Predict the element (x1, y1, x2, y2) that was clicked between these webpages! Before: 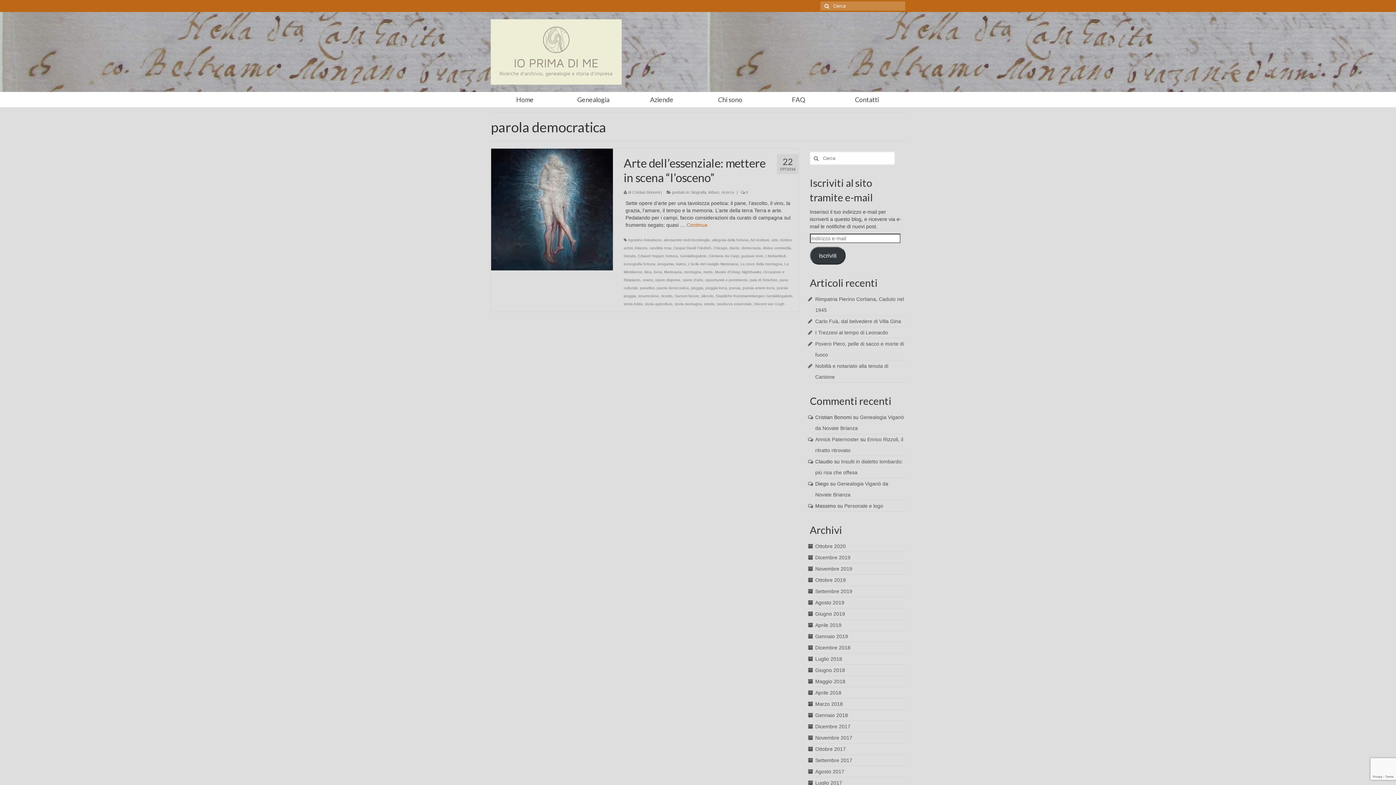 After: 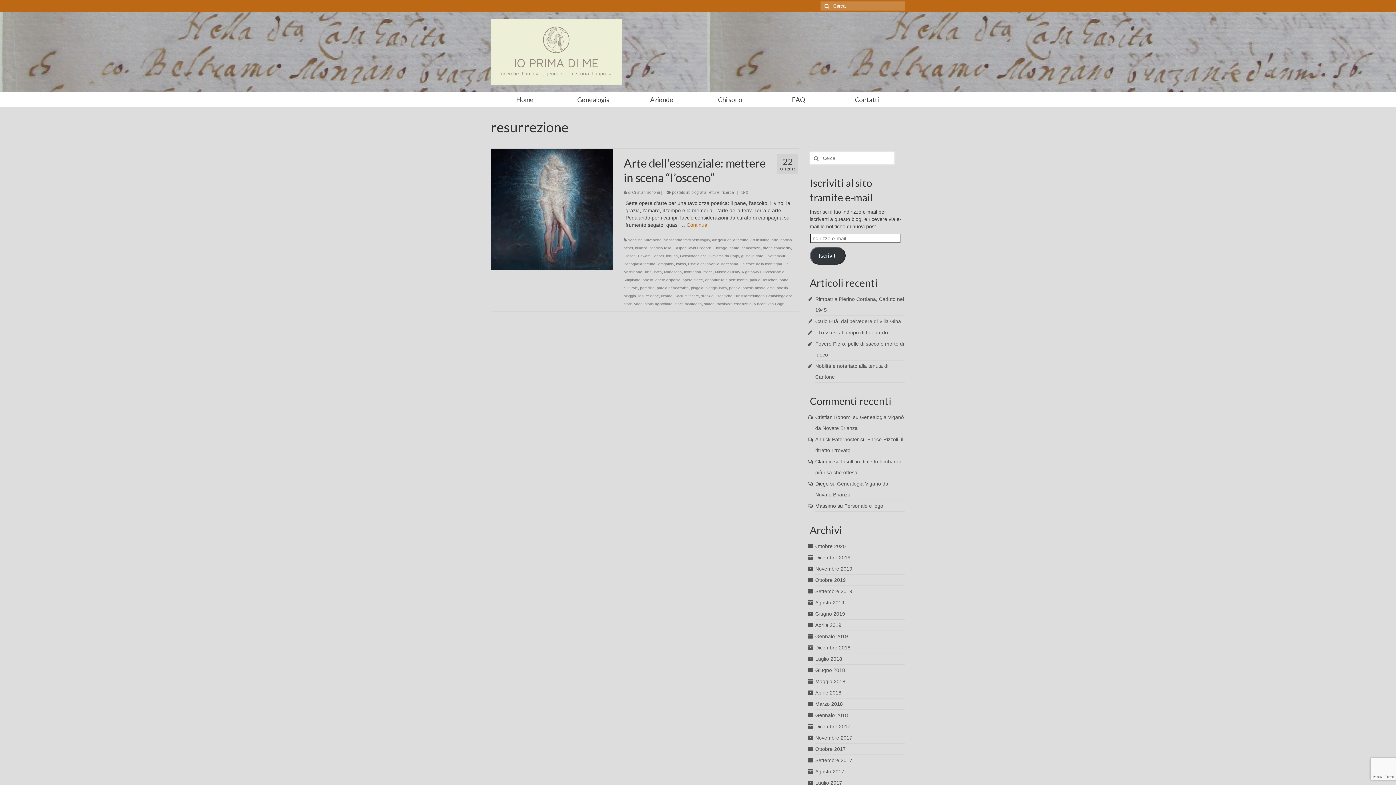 Action: label: resurrezione bbox: (638, 294, 659, 298)